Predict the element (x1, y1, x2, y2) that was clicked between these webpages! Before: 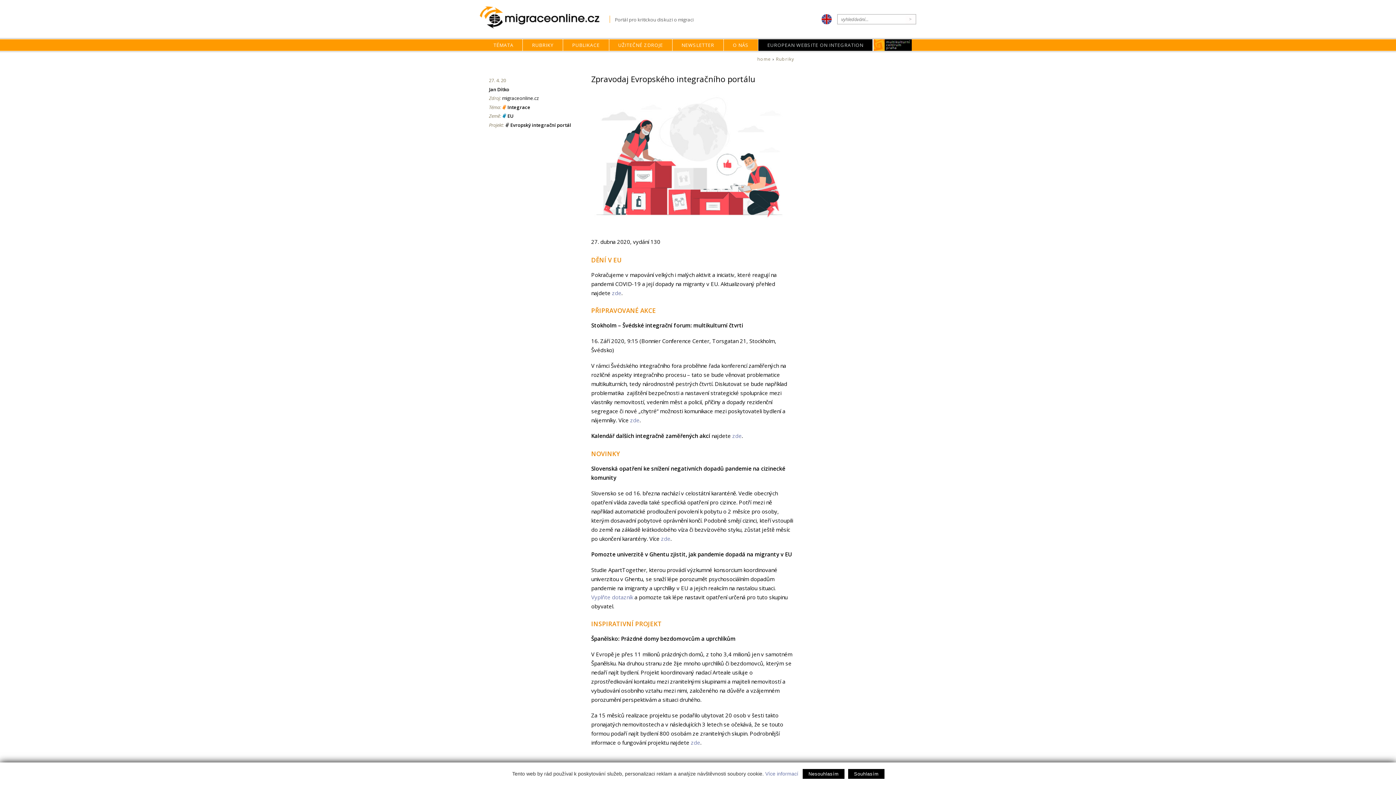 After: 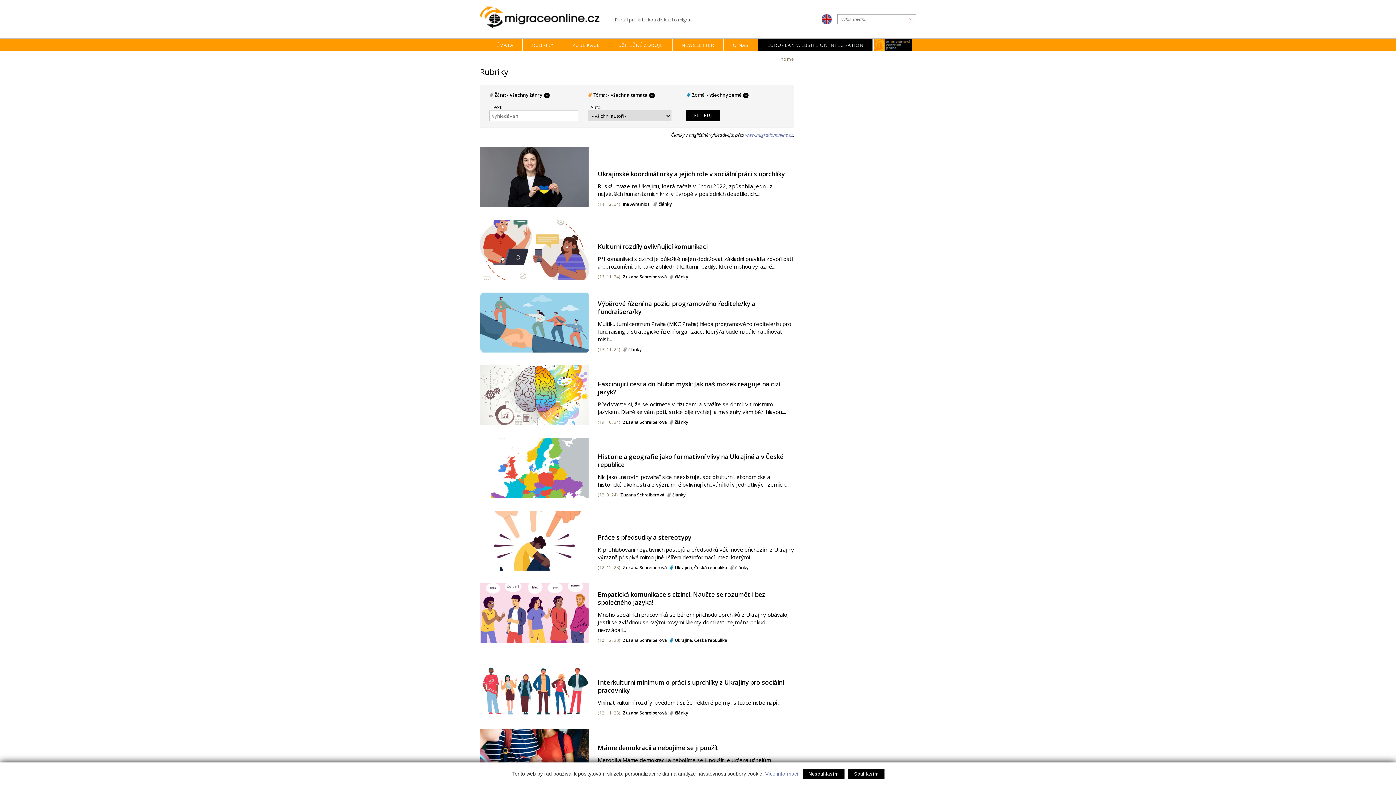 Action: label: Rubriky bbox: (776, 56, 794, 62)